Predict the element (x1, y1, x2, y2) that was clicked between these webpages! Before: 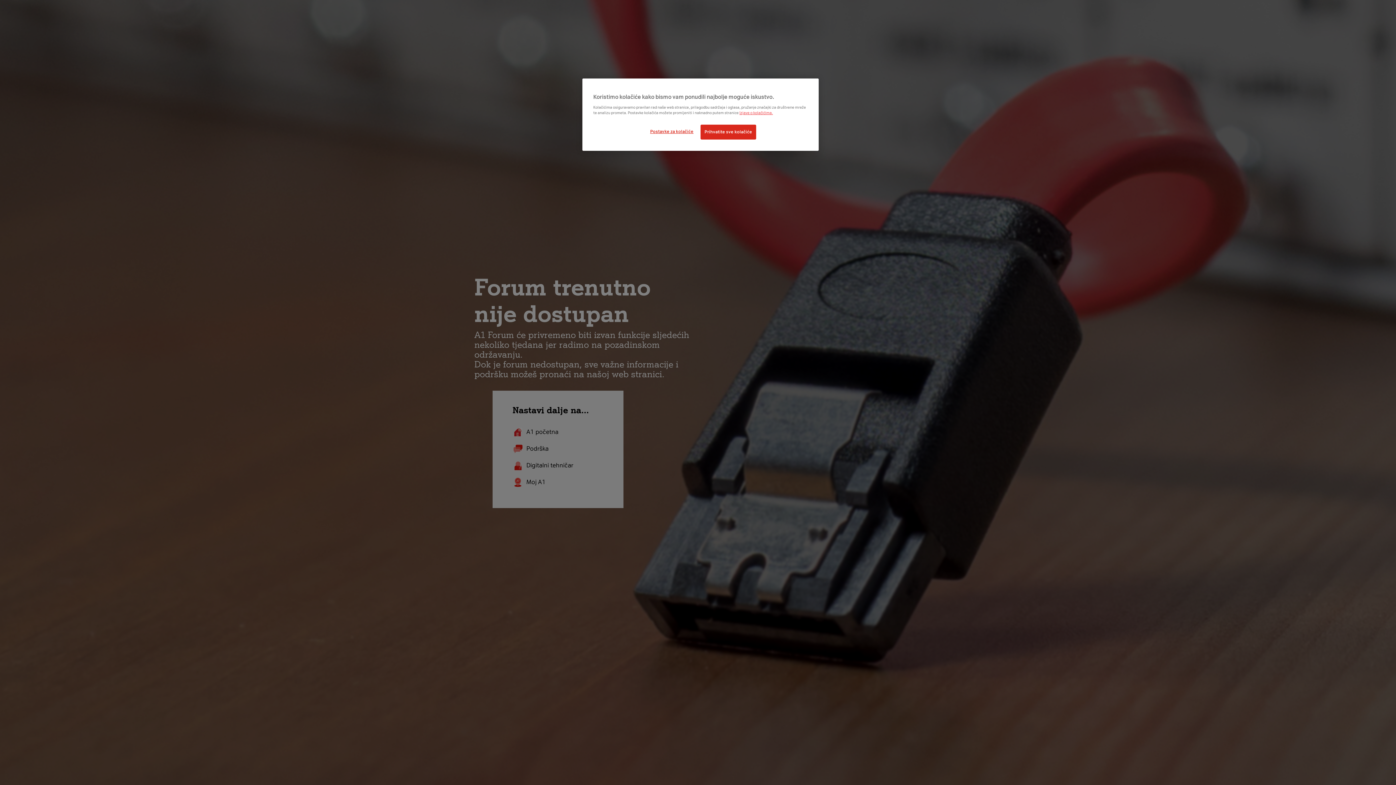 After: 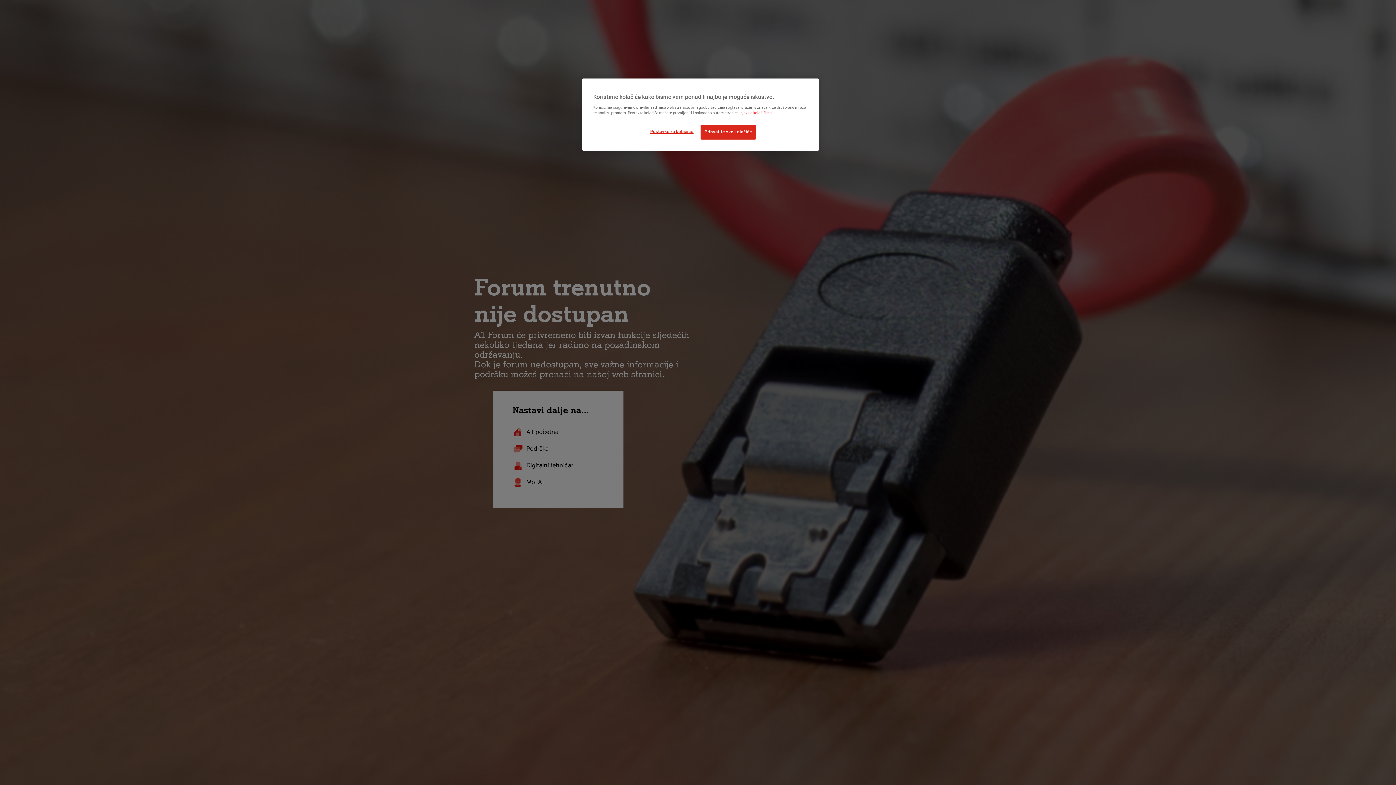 Action: label: Izjave o kolačićima. bbox: (739, 110, 773, 115)